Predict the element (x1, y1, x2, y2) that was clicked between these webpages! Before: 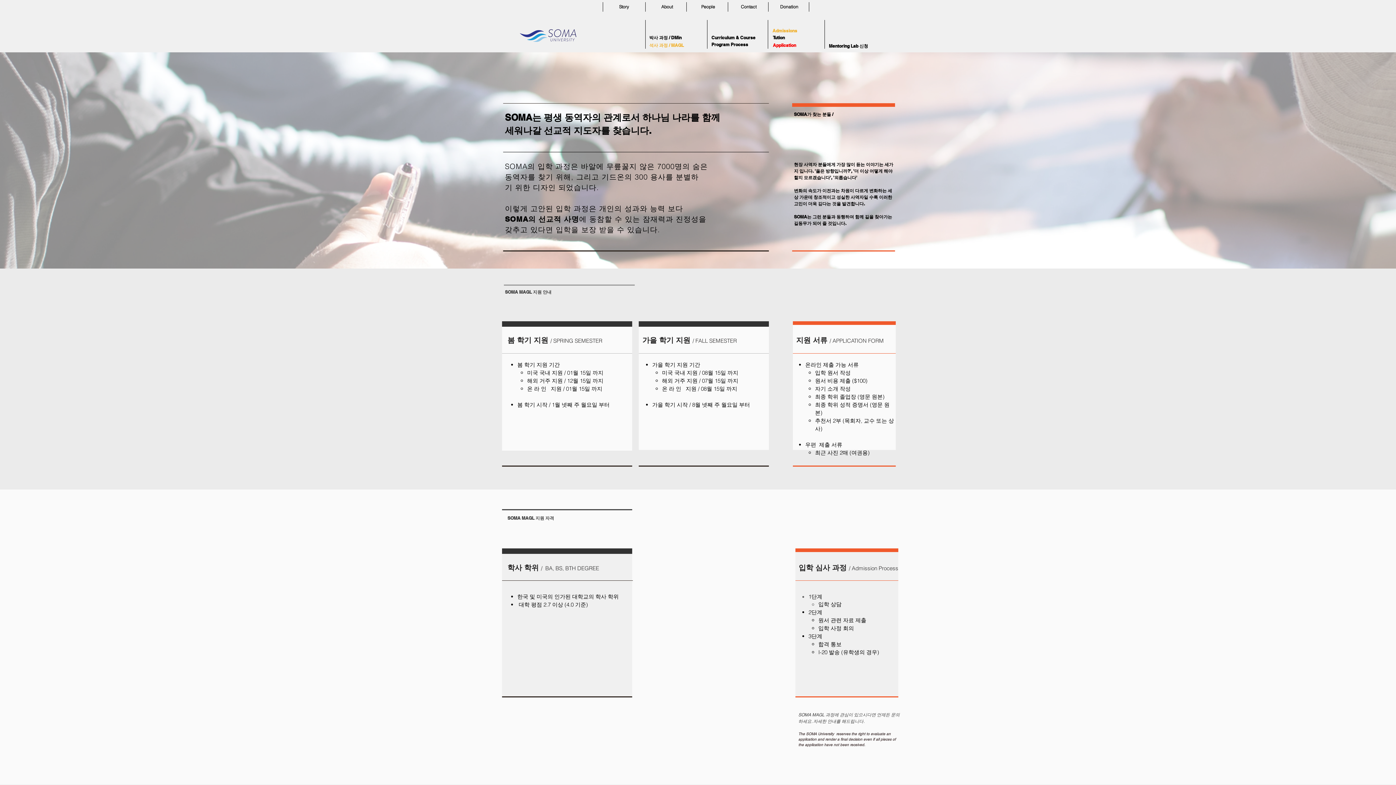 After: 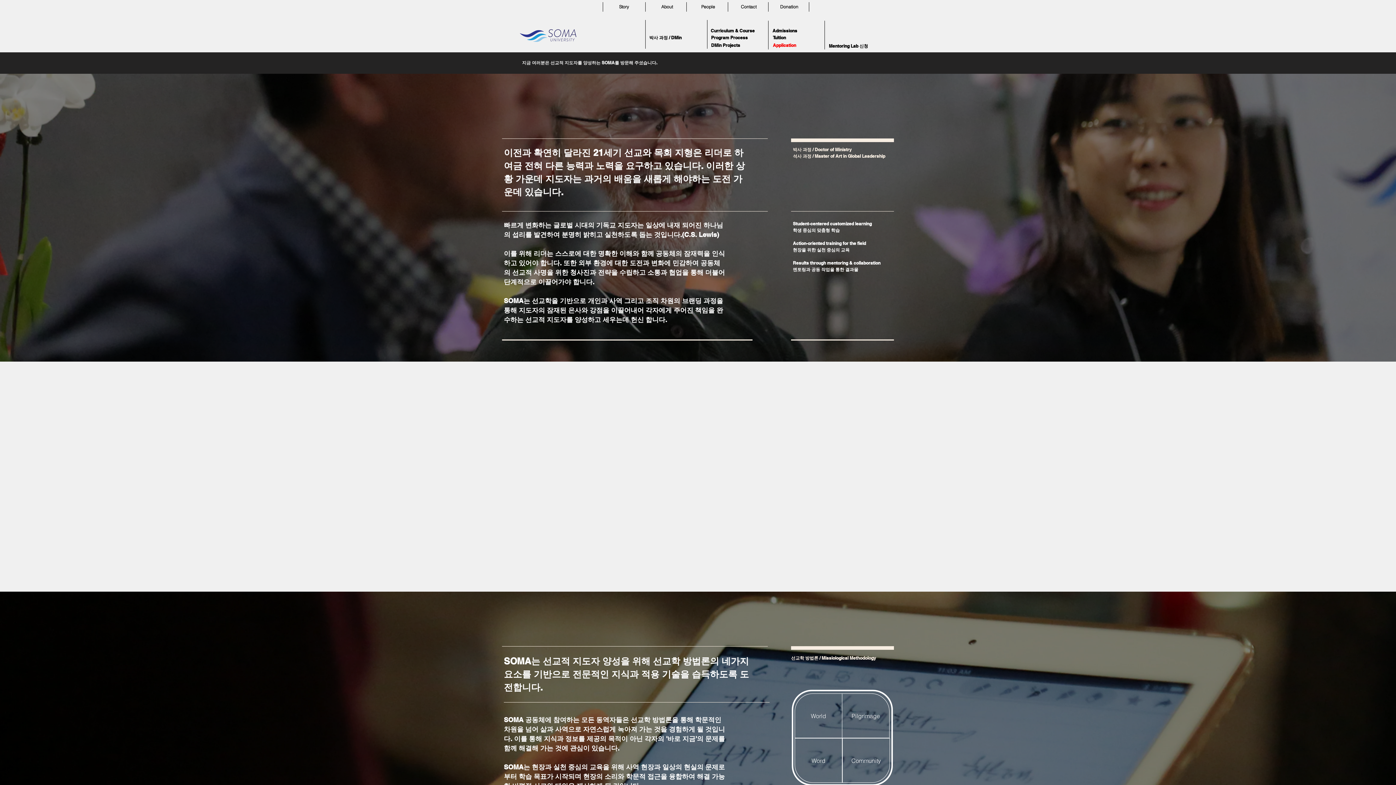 Action: label: ​가을 학기 지원  bbox: (642, 336, 692, 344)